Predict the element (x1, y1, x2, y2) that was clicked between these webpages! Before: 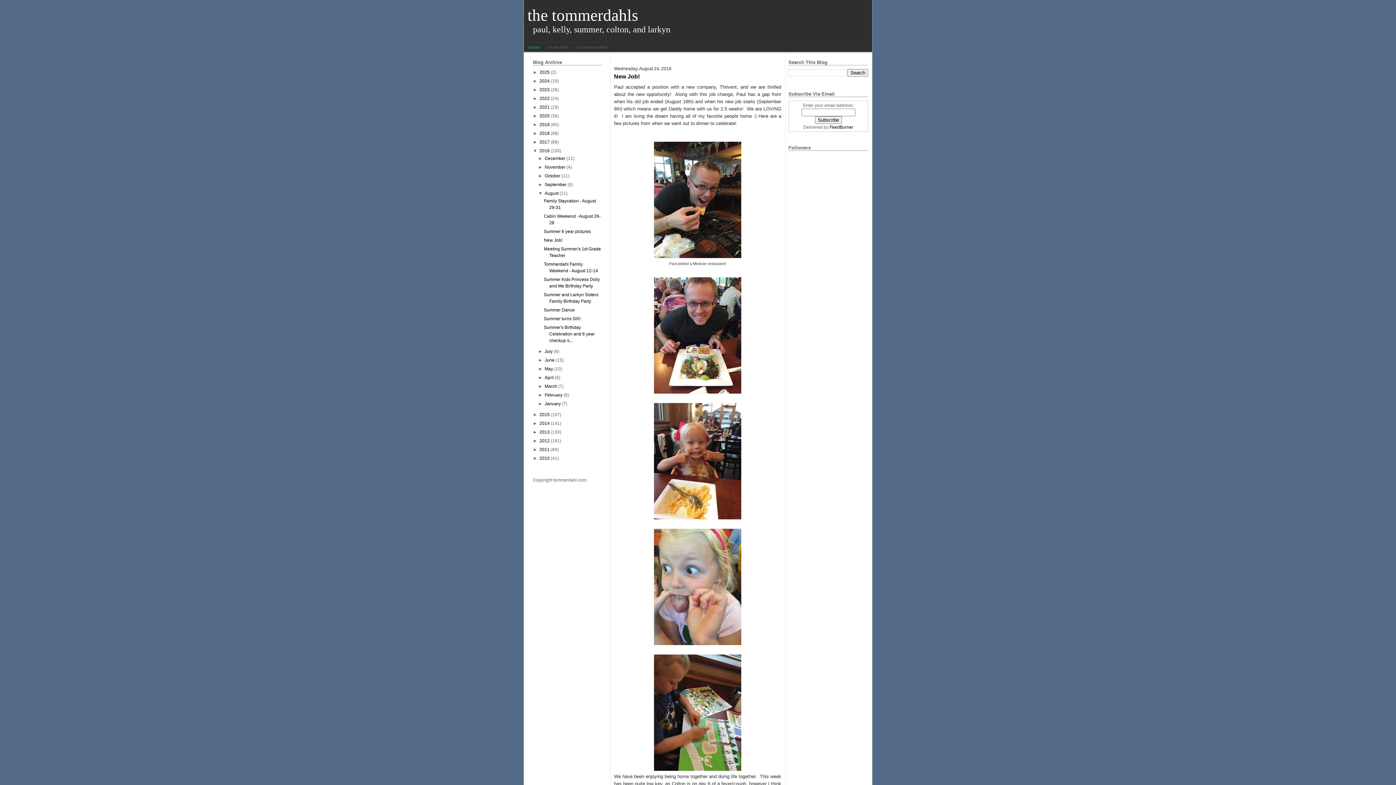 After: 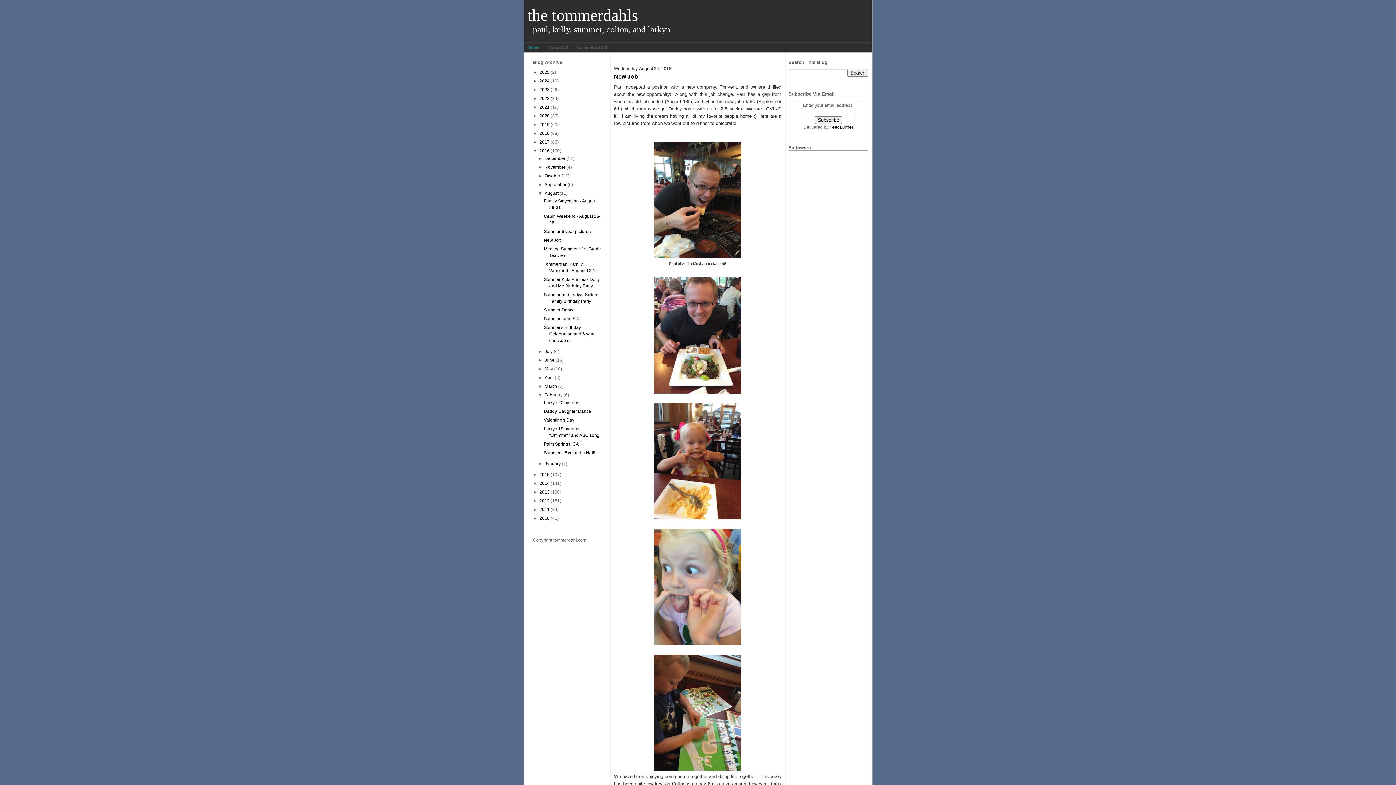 Action: label: ►   bbox: (538, 392, 544, 397)